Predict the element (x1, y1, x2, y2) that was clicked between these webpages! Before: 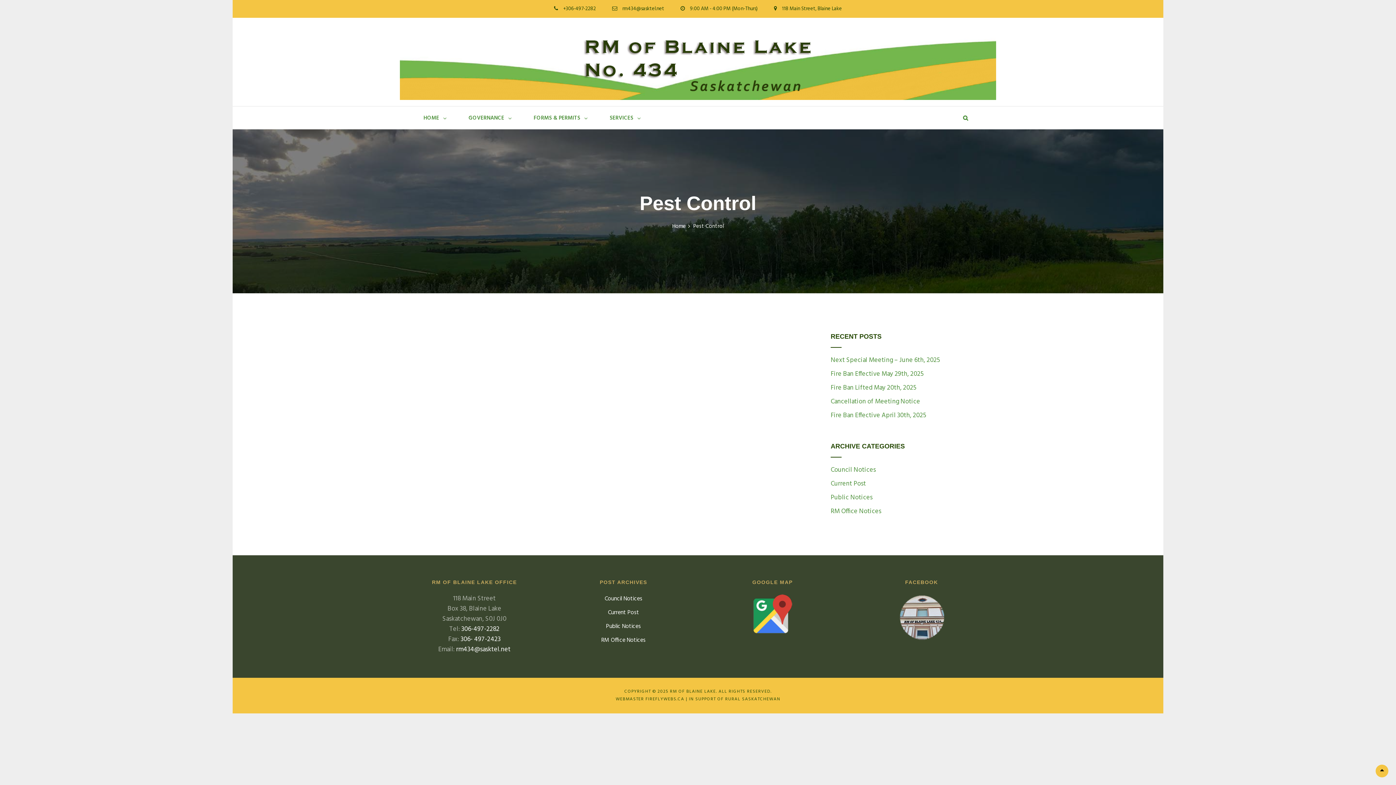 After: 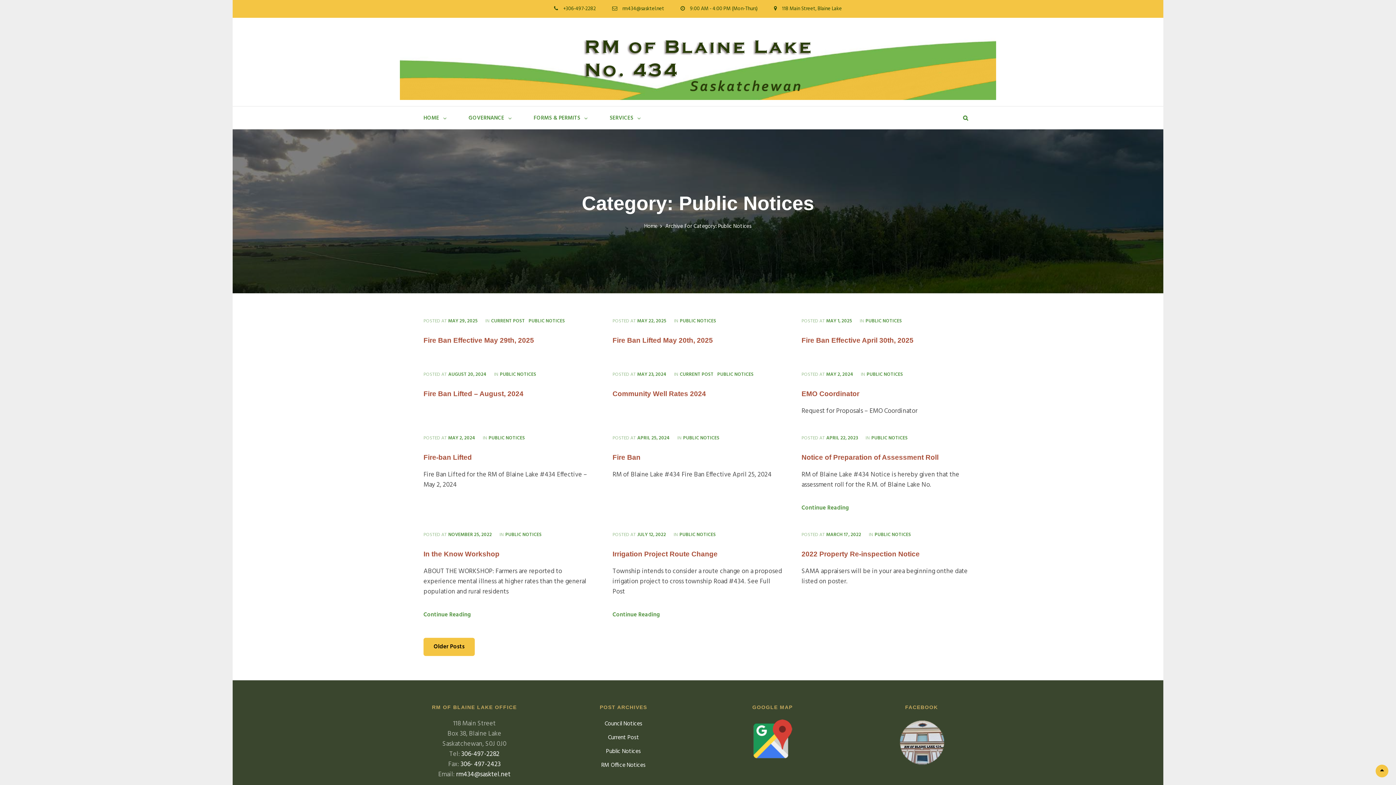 Action: bbox: (606, 622, 641, 631) label: Public Notices